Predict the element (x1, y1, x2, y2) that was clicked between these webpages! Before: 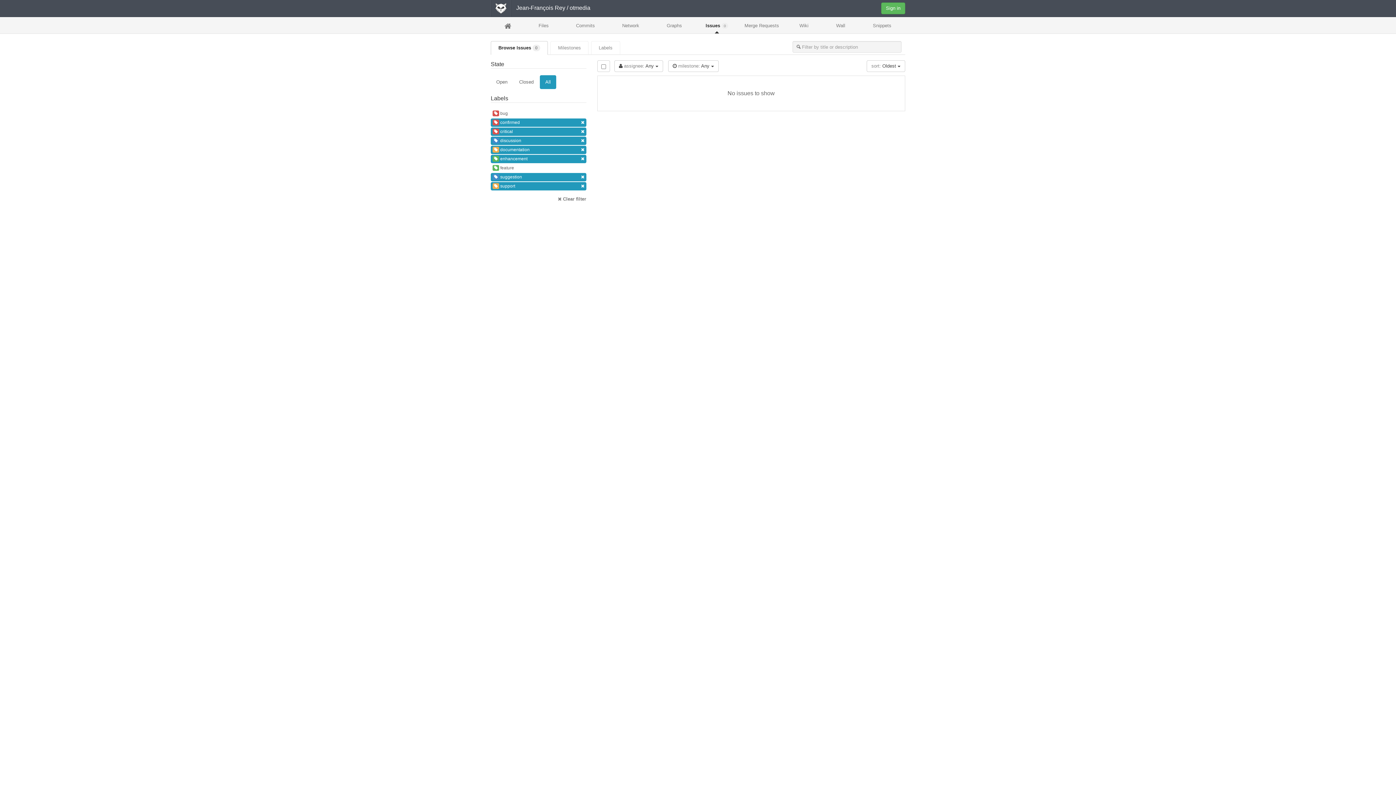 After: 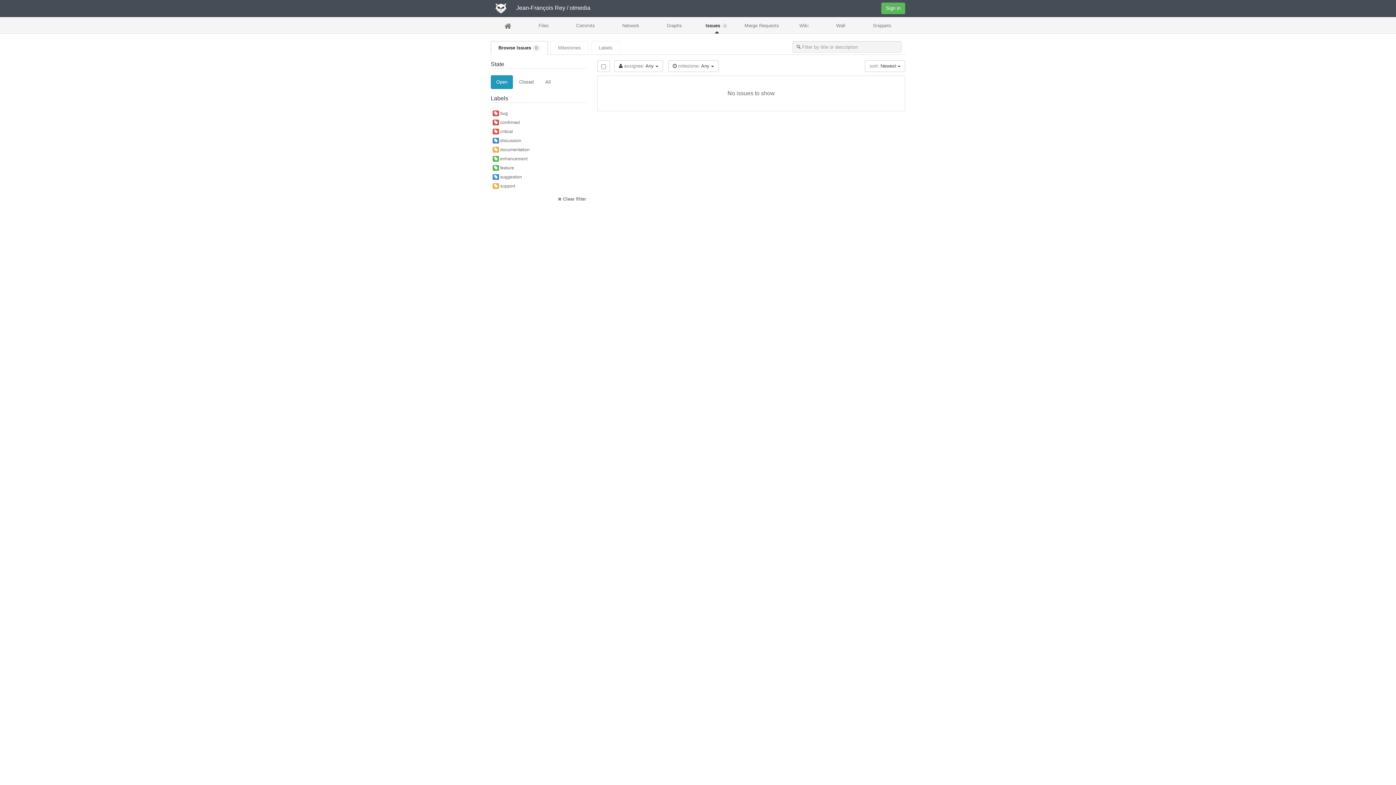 Action: label: Browse Issues 0 bbox: (490, 41, 548, 54)